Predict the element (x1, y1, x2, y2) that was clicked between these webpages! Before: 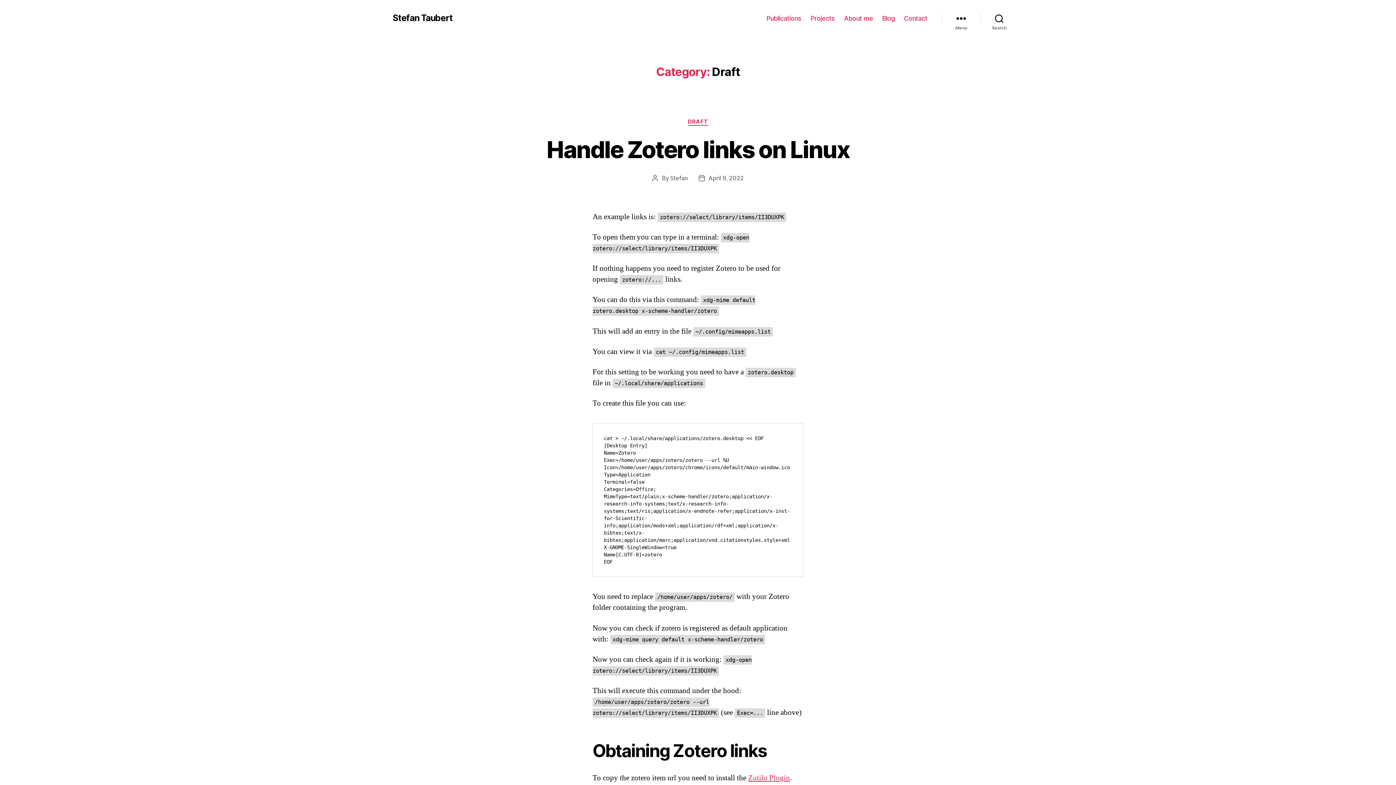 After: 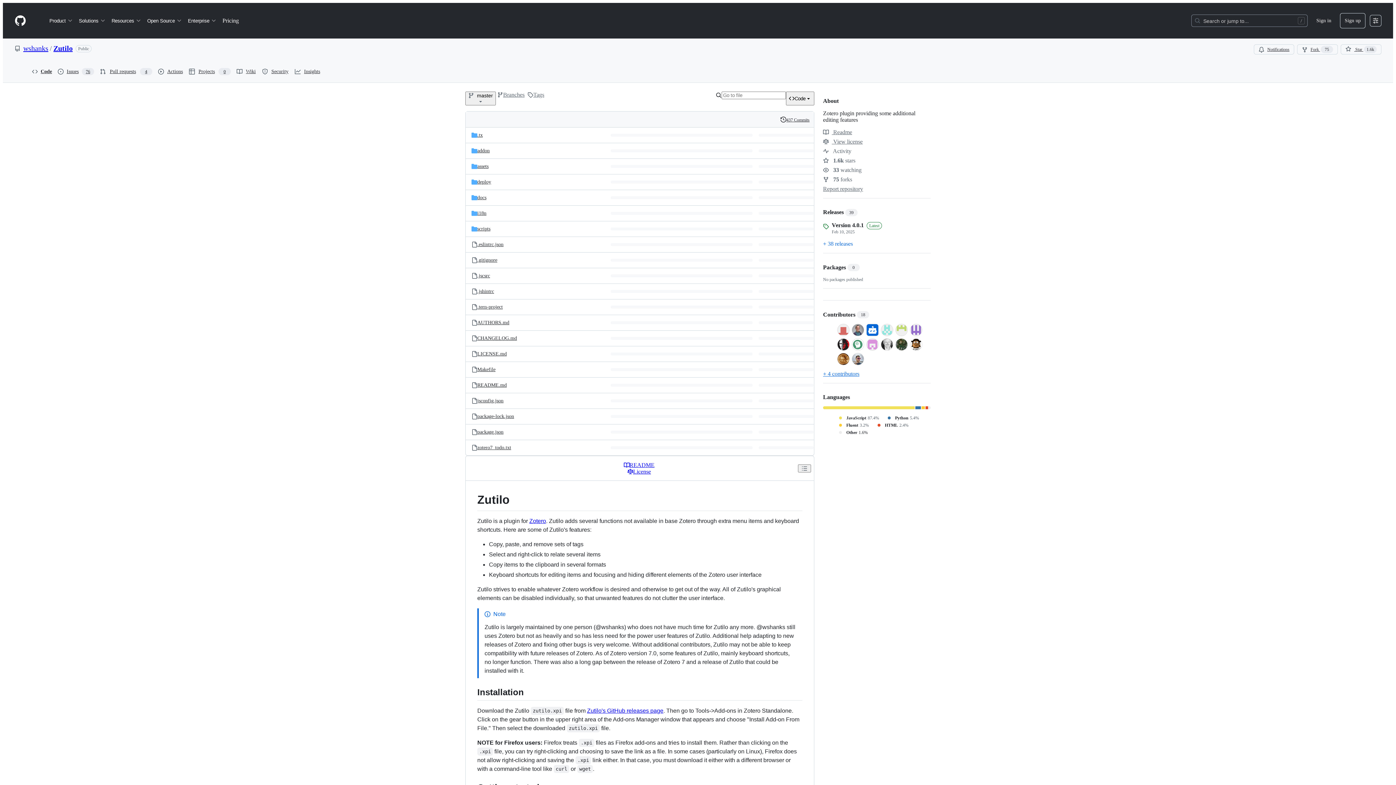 Action: label: Zutilo Plugin bbox: (748, 773, 790, 783)